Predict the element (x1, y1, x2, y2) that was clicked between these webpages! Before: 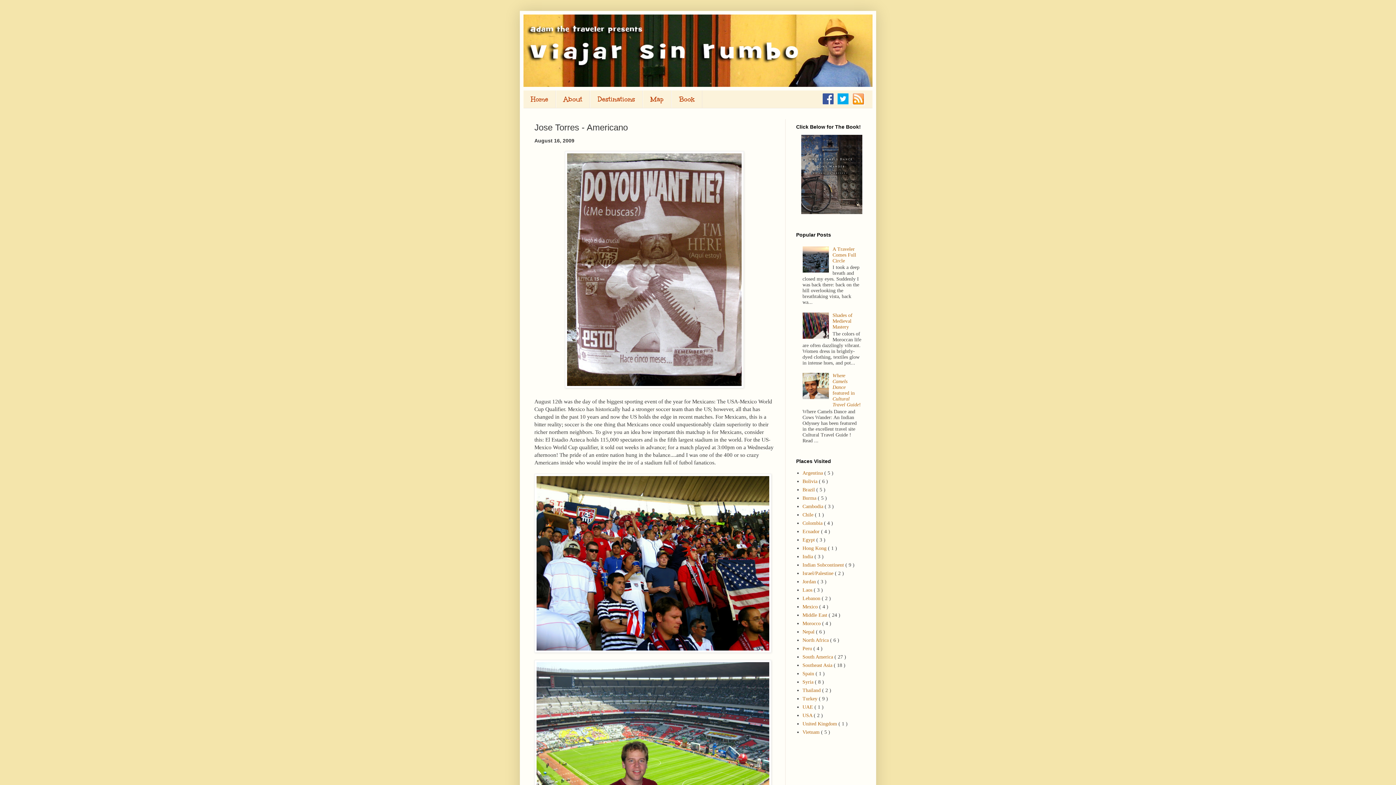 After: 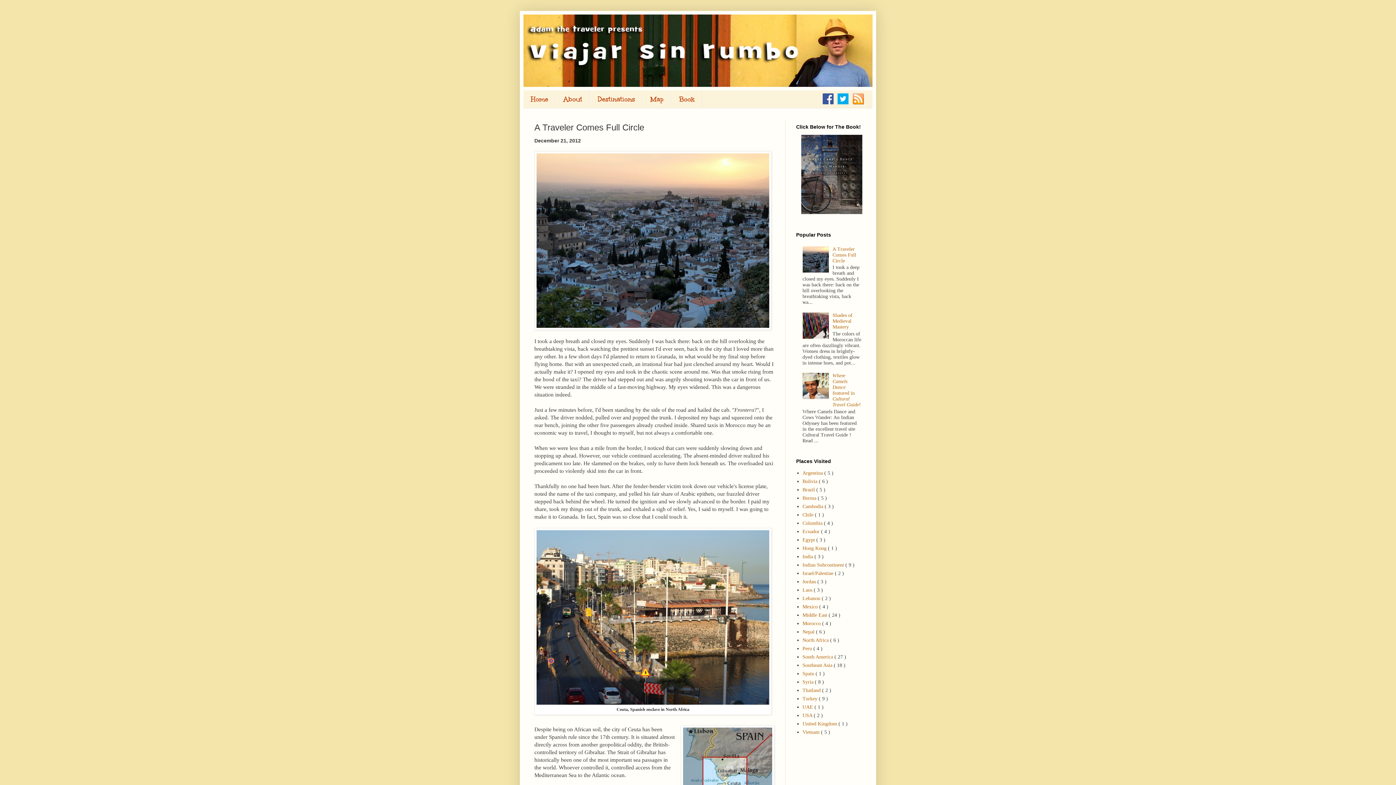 Action: label: A Traveler Comes Full Circle bbox: (832, 246, 856, 263)